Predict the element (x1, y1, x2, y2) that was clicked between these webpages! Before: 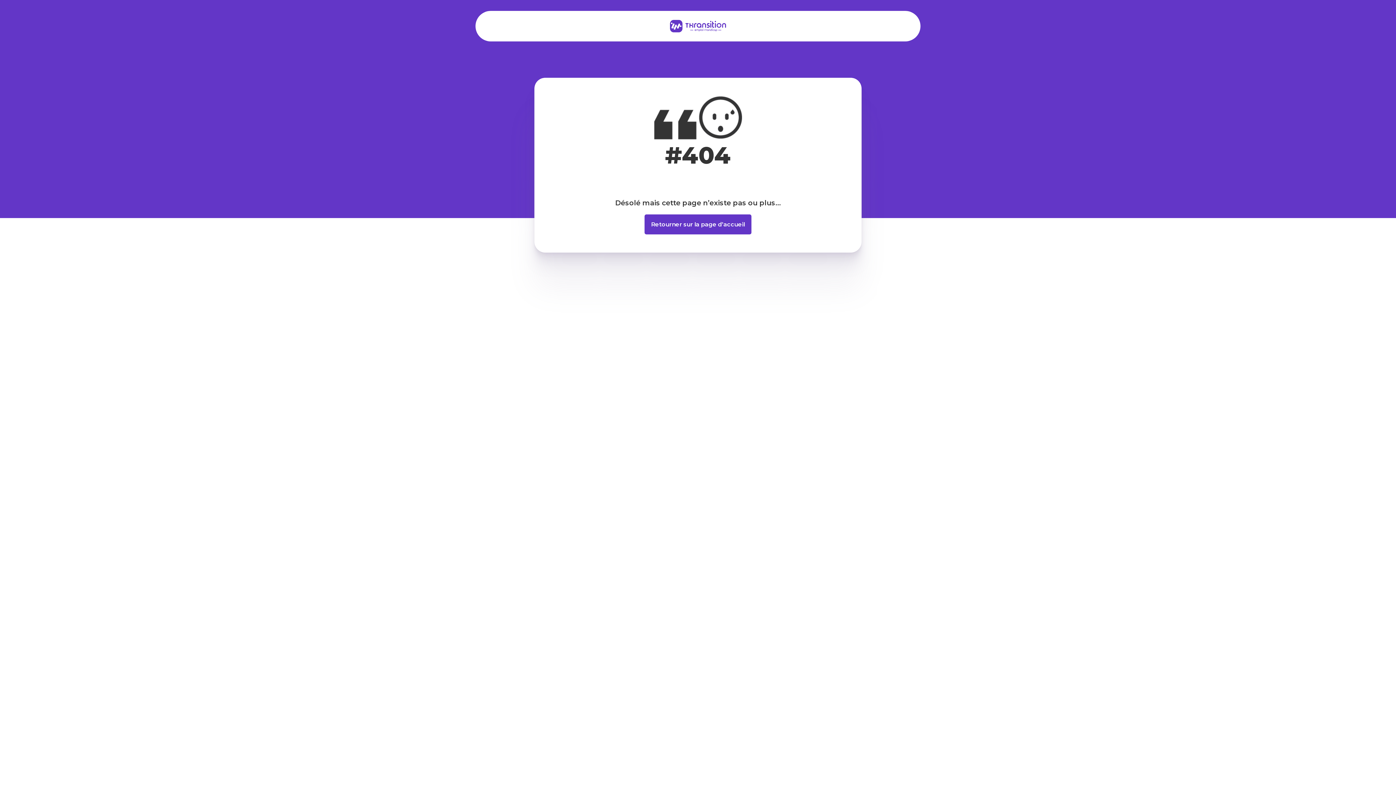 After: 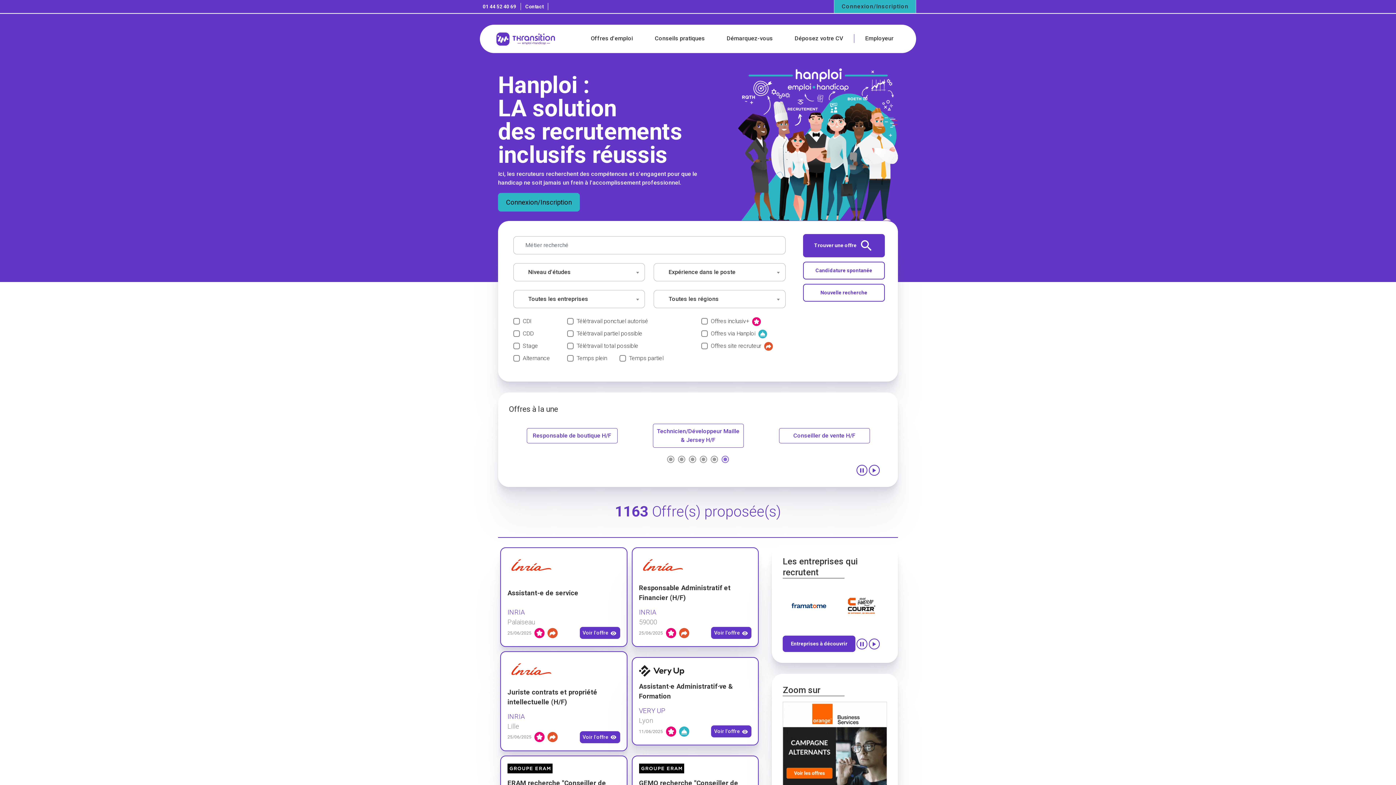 Action: label: Retourner sur la page d’accueil bbox: (644, 214, 751, 234)